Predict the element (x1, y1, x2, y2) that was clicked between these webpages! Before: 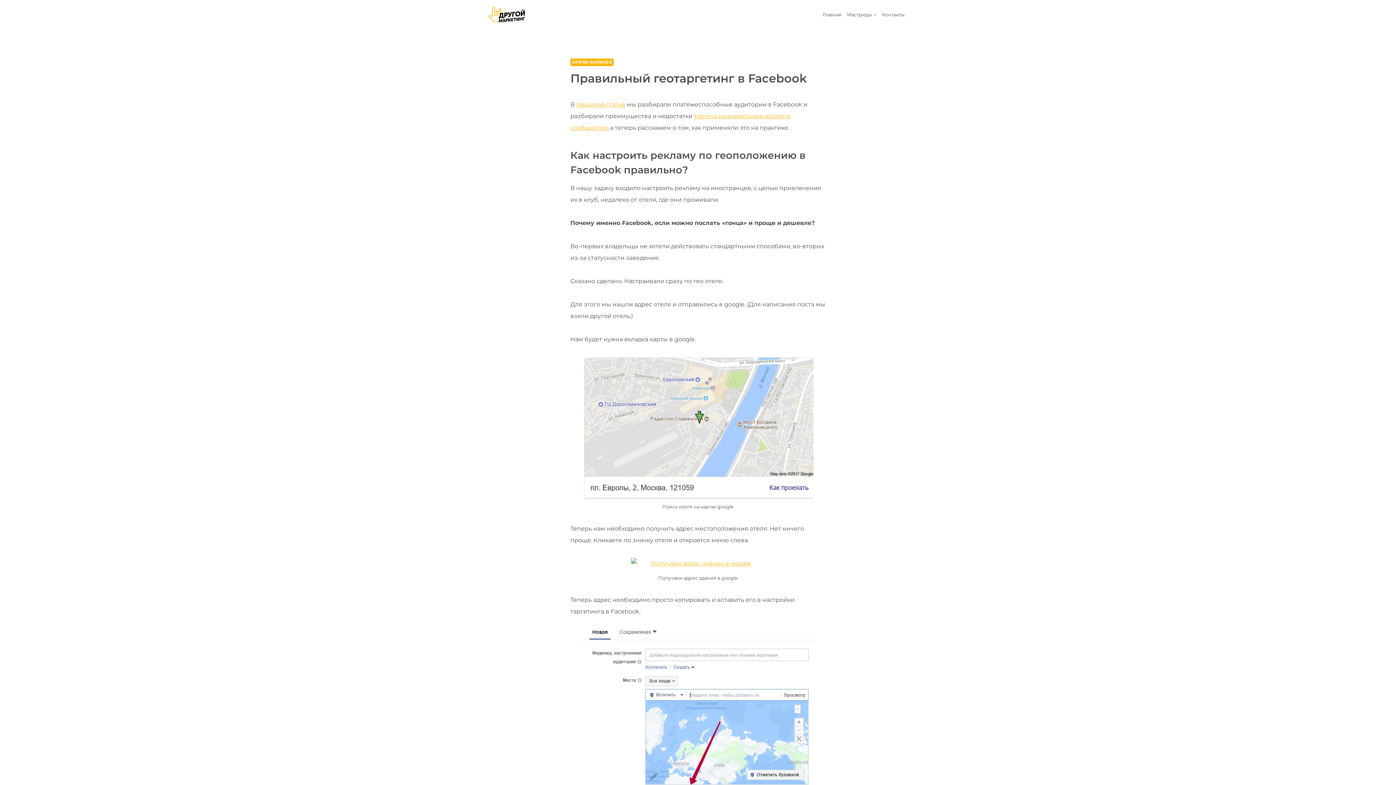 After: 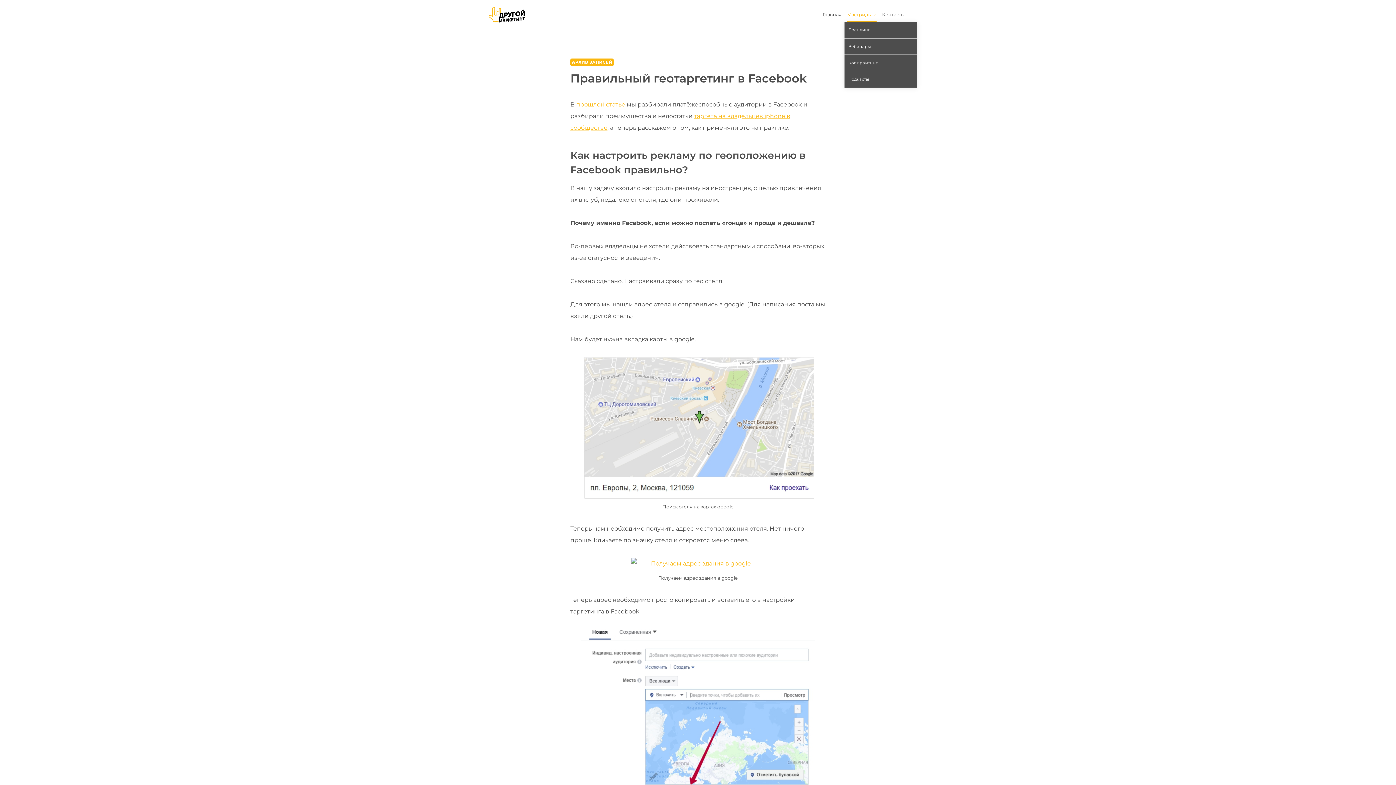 Action: bbox: (844, 7, 879, 21) label: Мастриды